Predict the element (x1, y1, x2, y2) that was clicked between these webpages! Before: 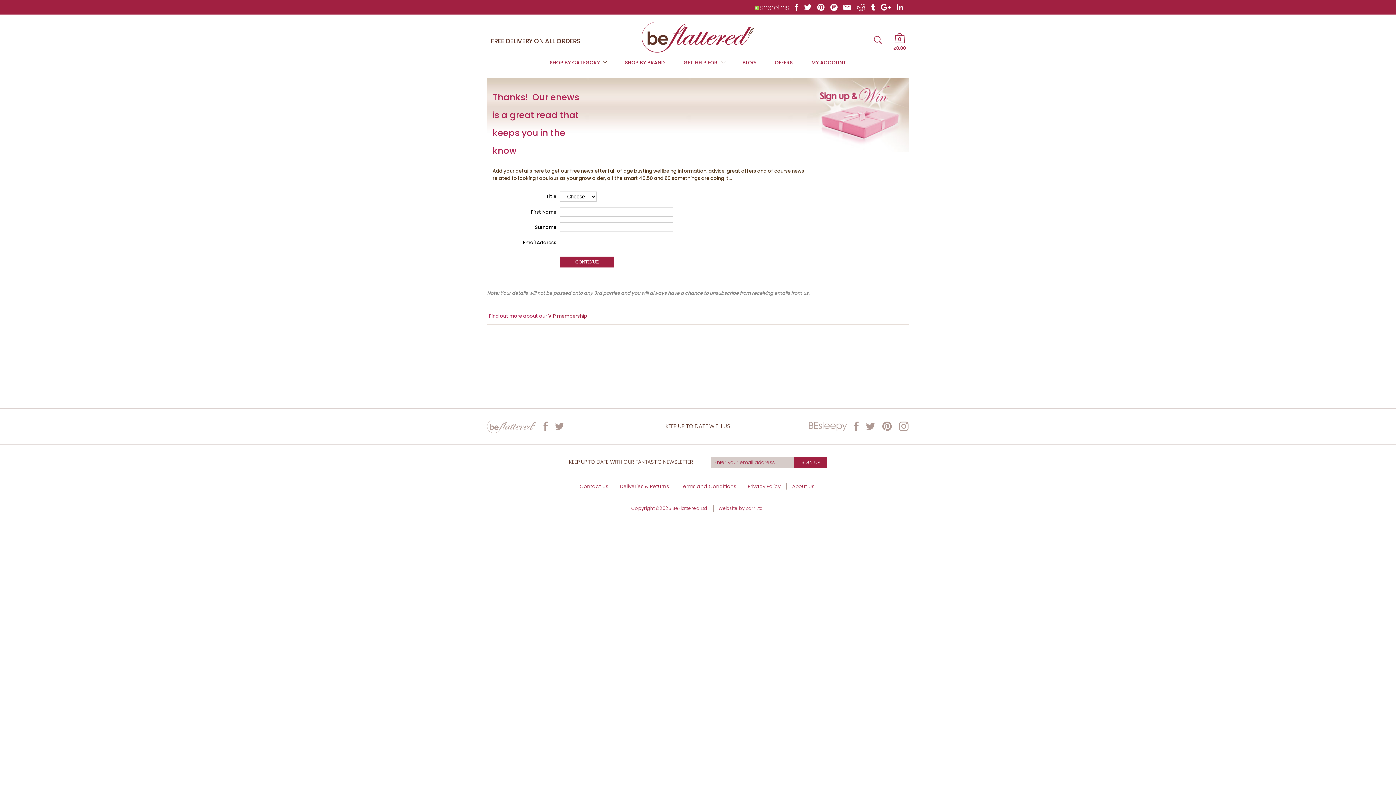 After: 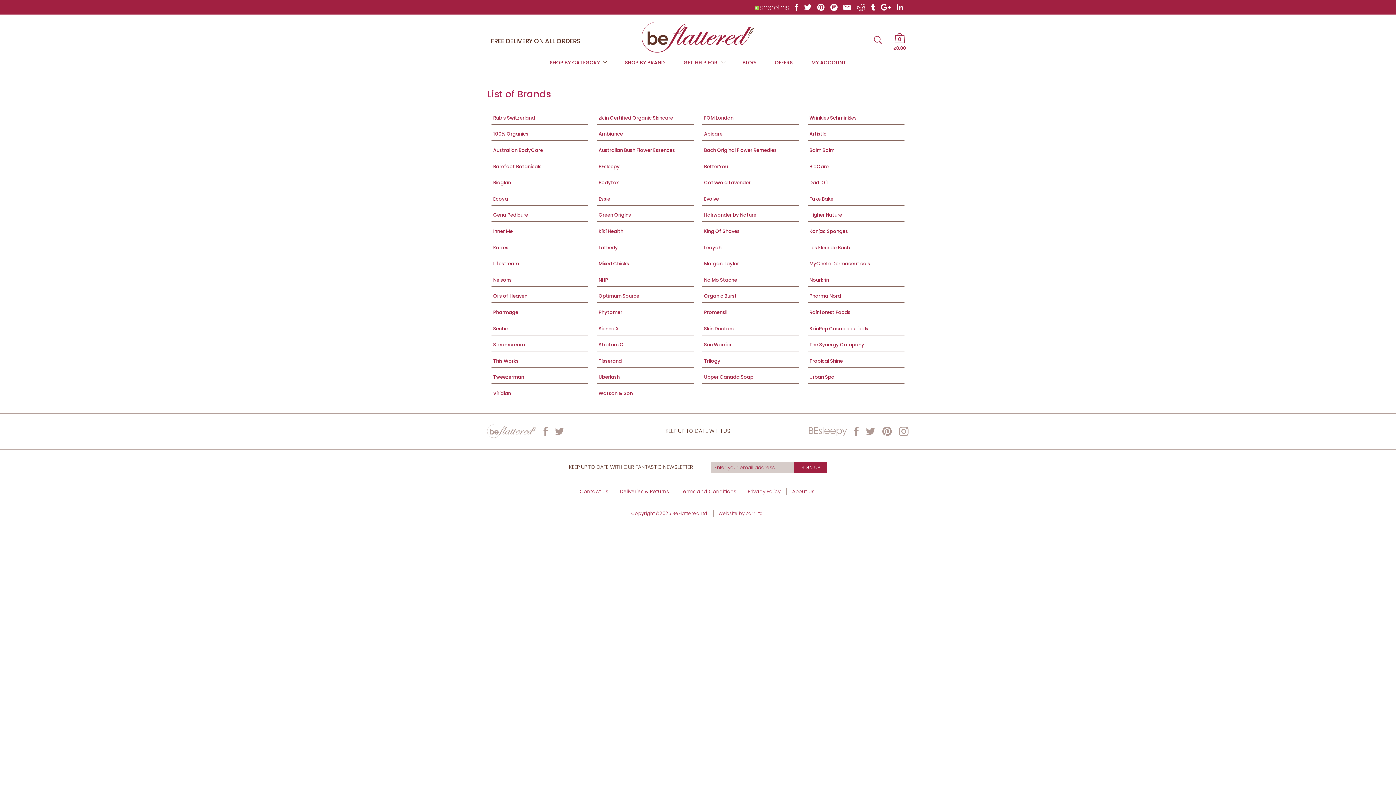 Action: label: SHOP BY BRAND bbox: (625, 59, 665, 66)